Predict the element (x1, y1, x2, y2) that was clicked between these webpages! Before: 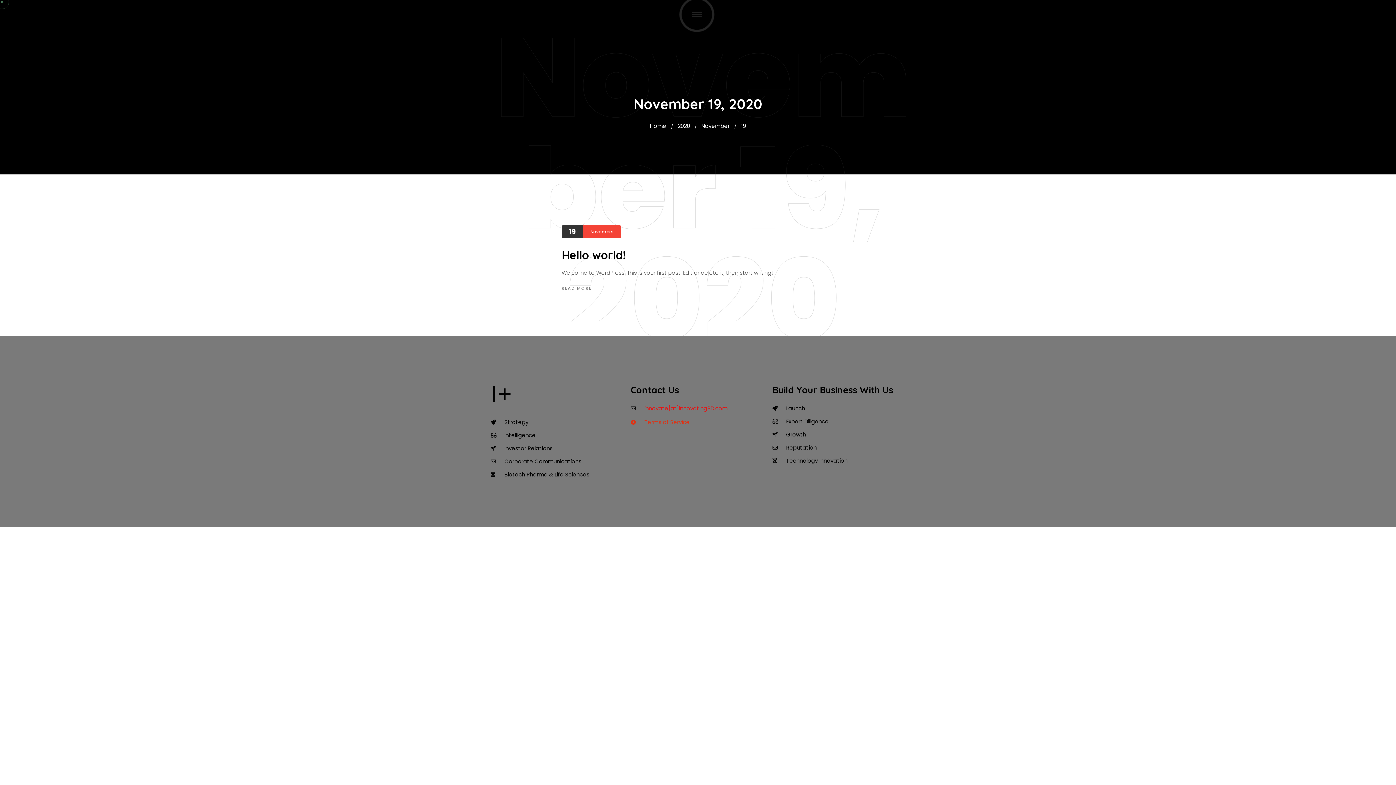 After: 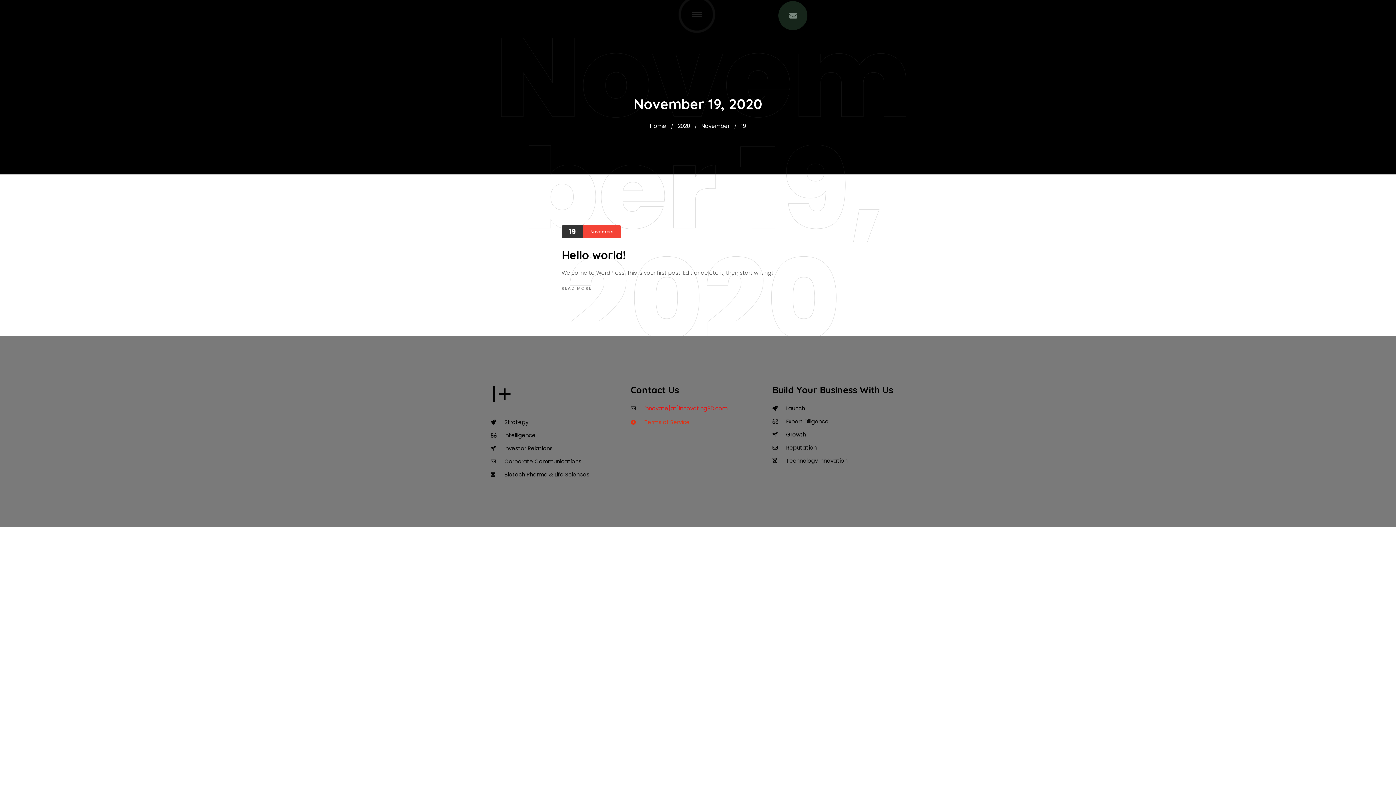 Action: bbox: (787, 12, 799, 19)